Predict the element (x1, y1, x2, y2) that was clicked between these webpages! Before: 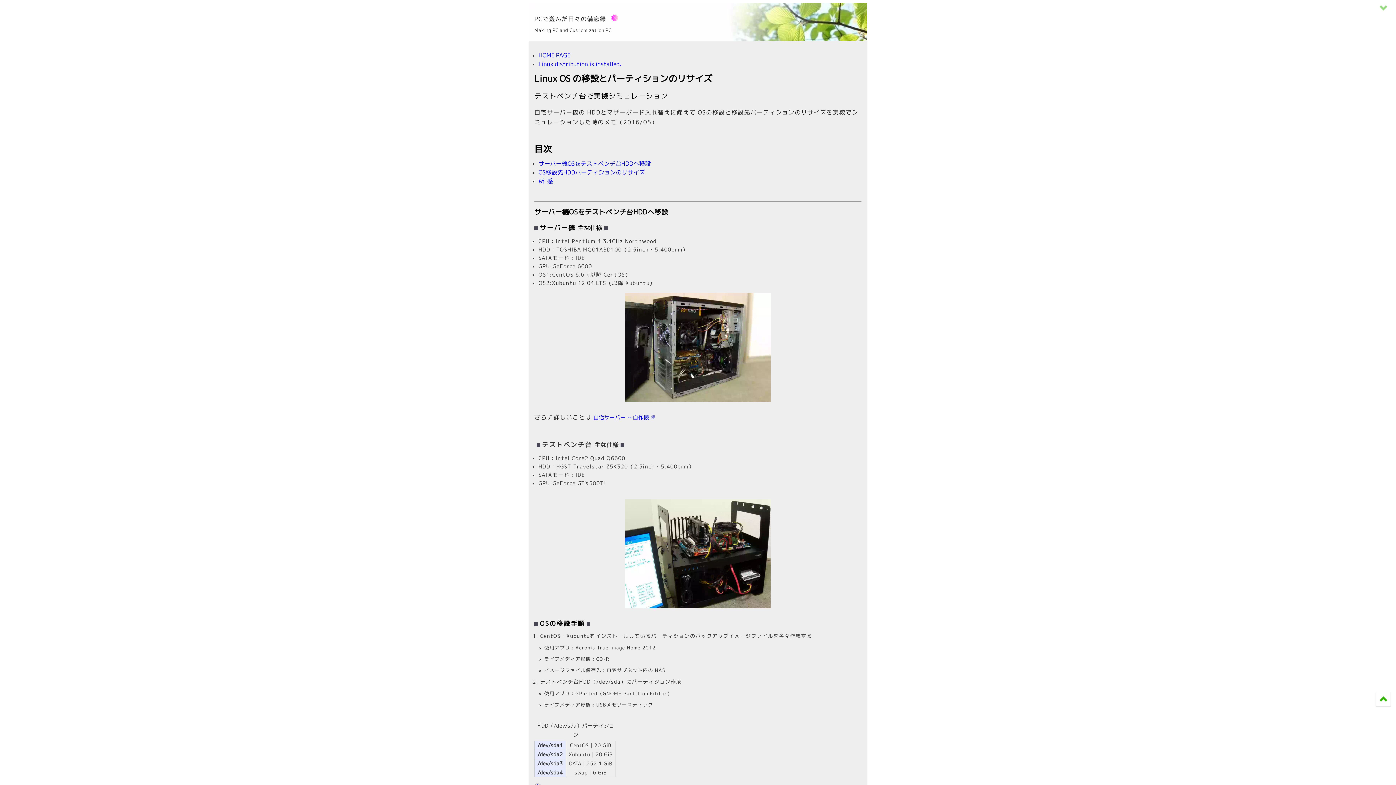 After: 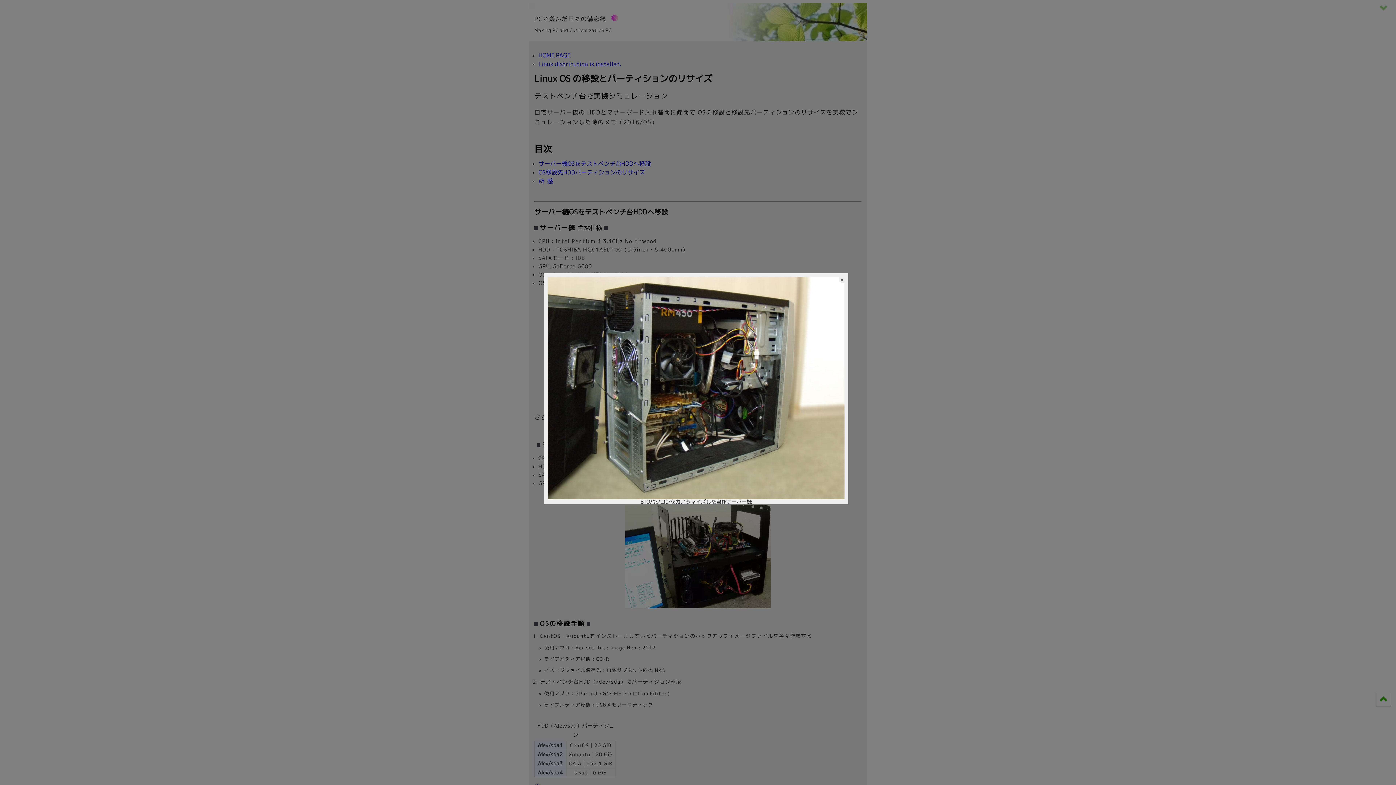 Action: bbox: (625, 396, 770, 402)